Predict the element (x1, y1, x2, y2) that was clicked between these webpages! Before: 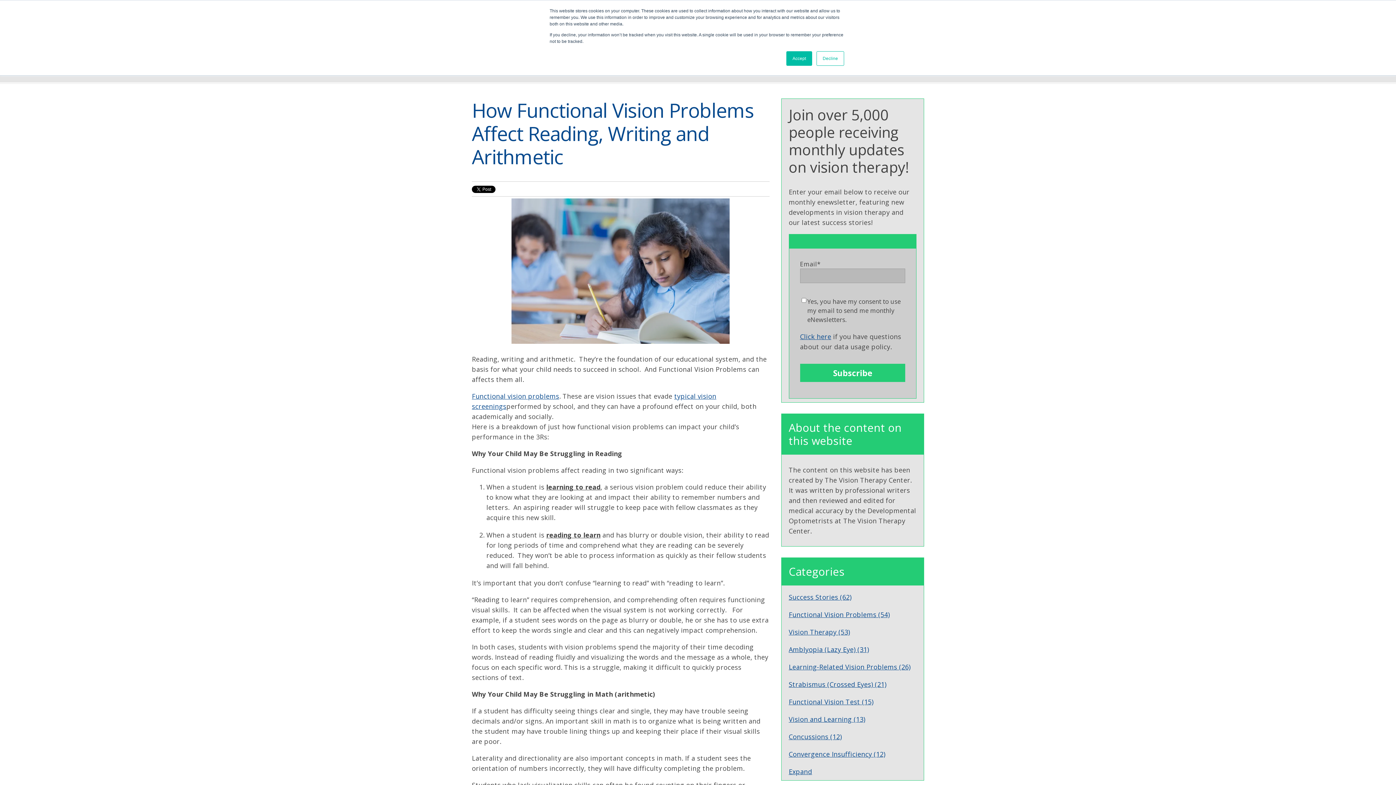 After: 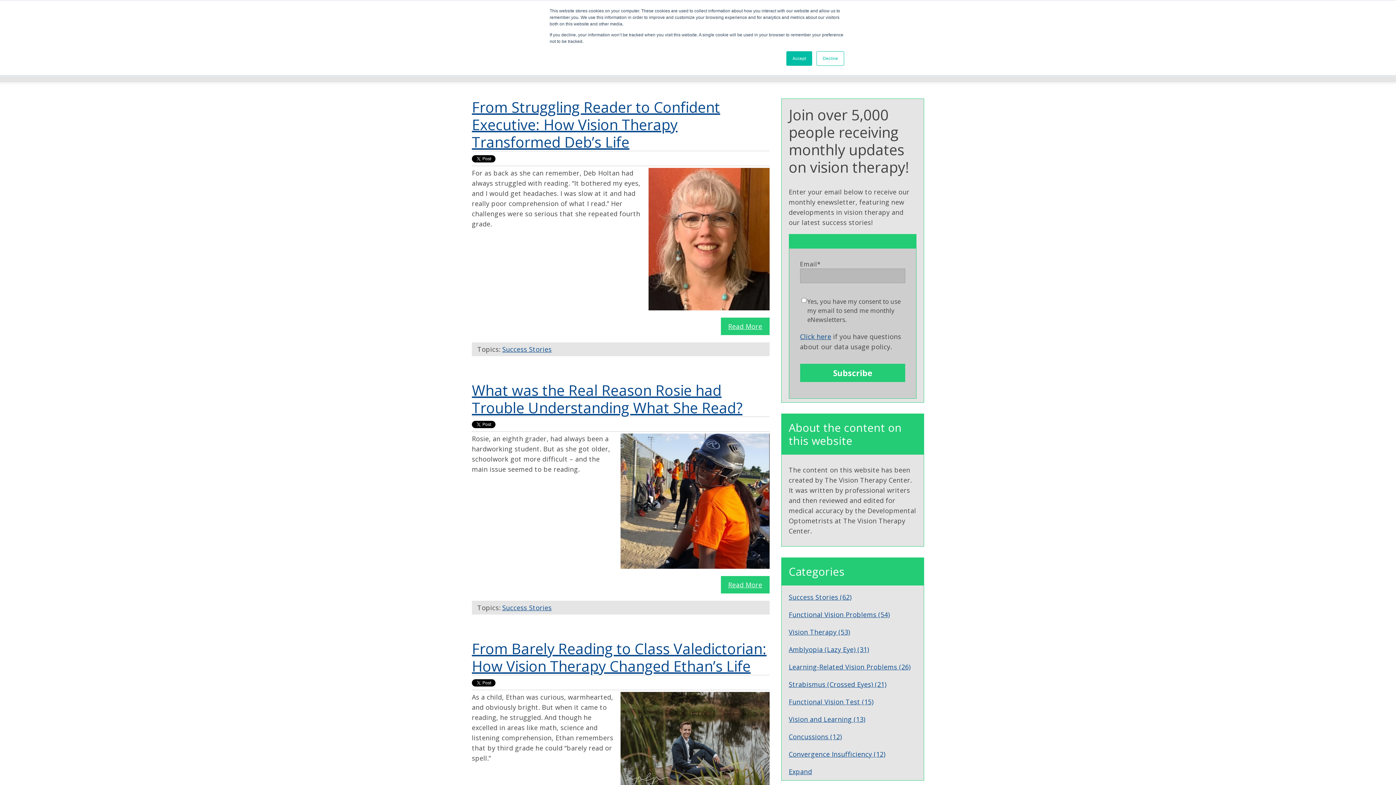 Action: bbox: (788, 593, 851, 601) label: Success Stories (62)